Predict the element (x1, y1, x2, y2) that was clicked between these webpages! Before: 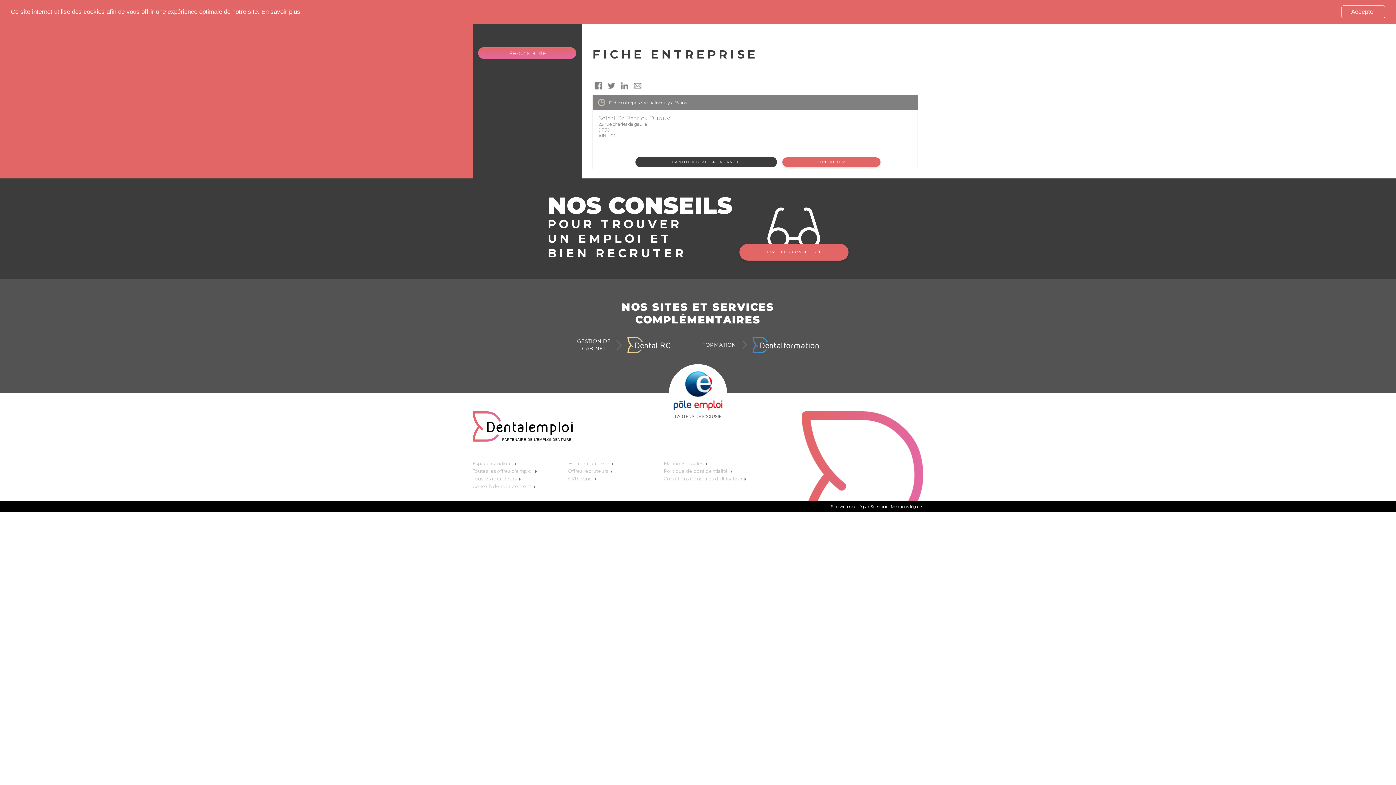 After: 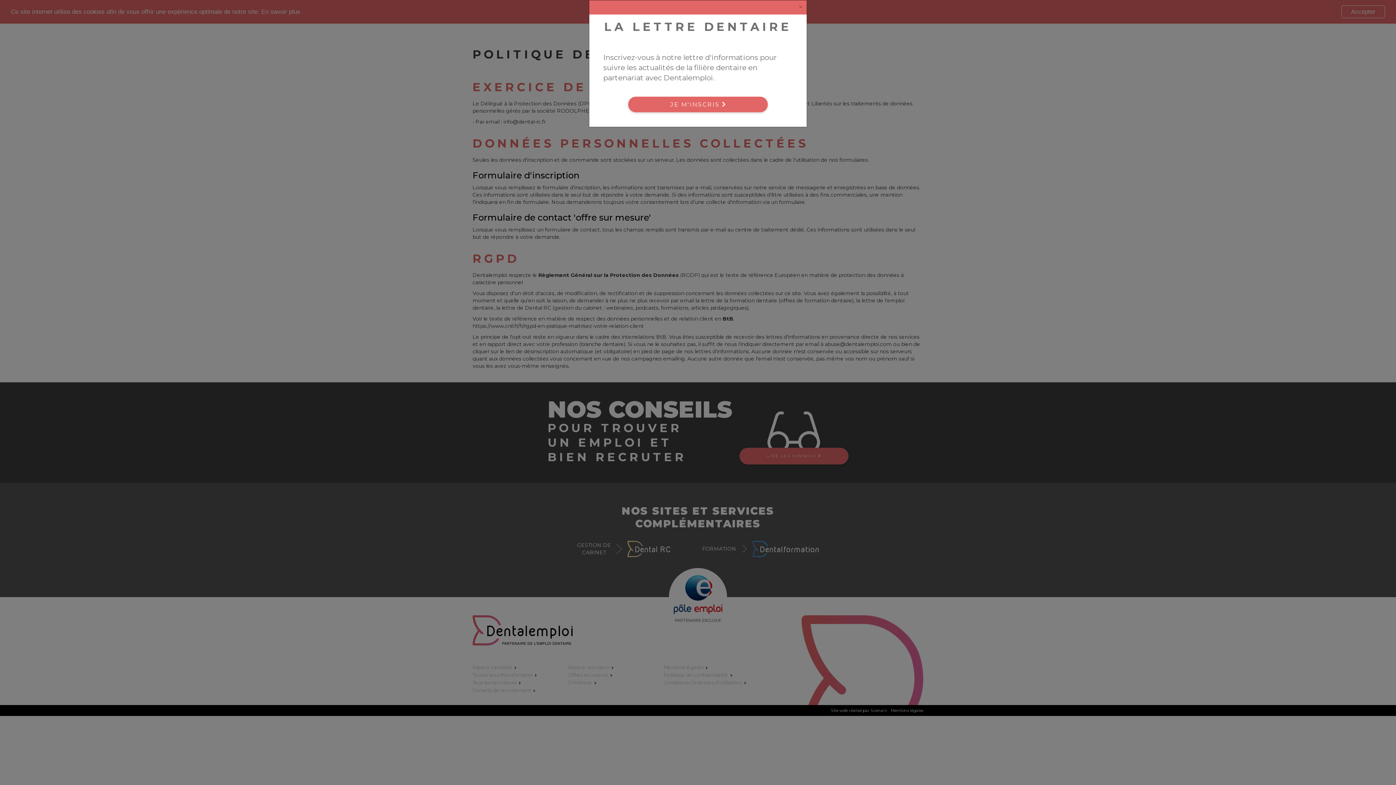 Action: bbox: (664, 468, 754, 475) label: Politique de confidentialité